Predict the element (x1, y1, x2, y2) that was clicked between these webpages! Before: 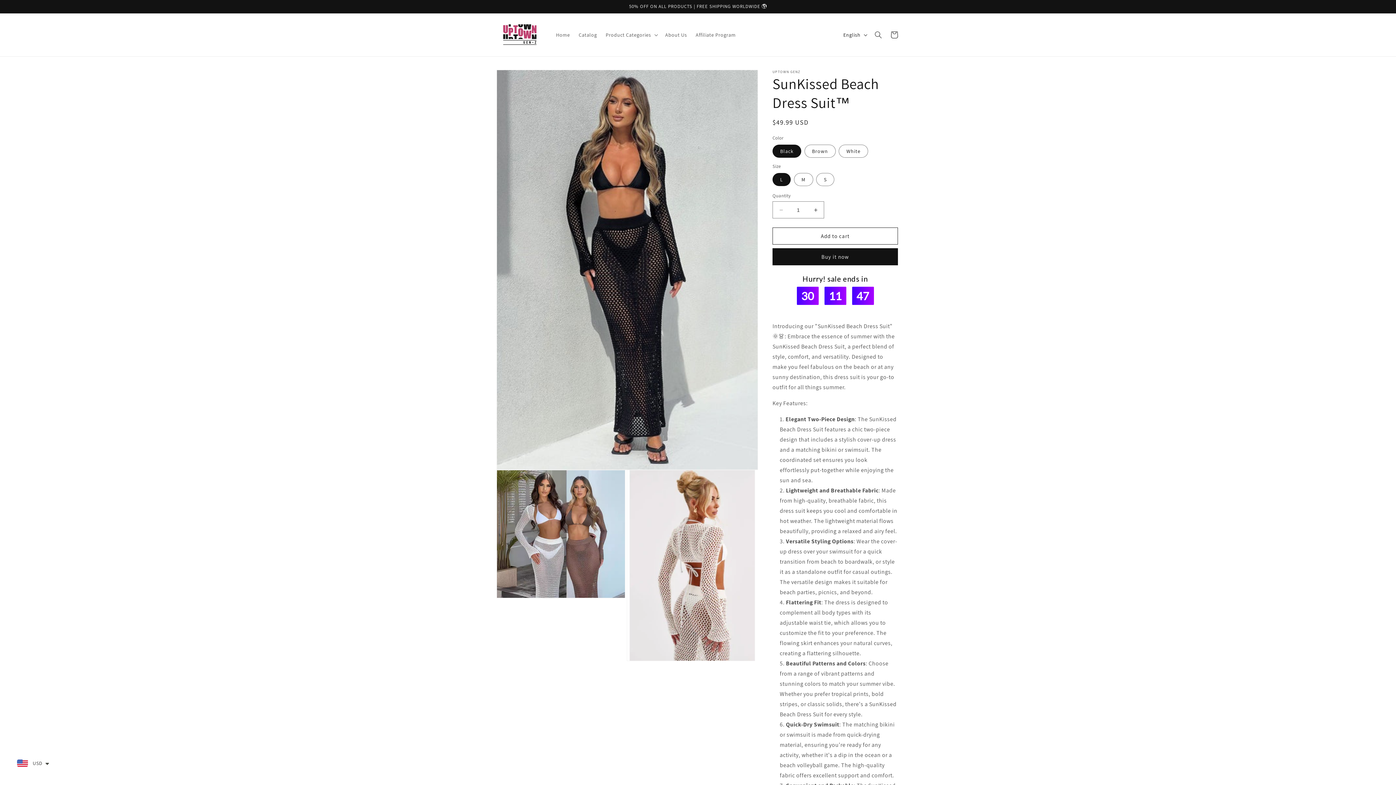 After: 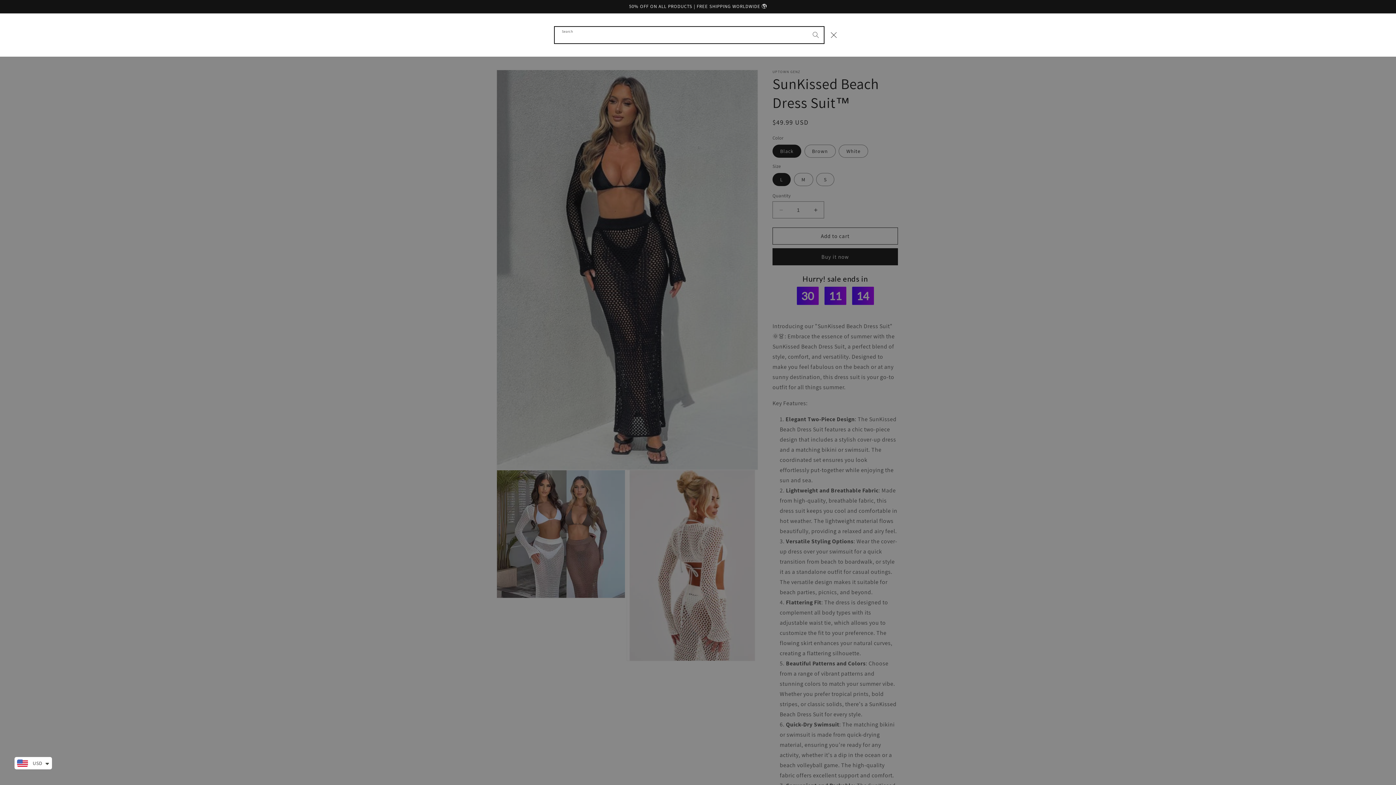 Action: label: Search bbox: (870, 26, 886, 42)